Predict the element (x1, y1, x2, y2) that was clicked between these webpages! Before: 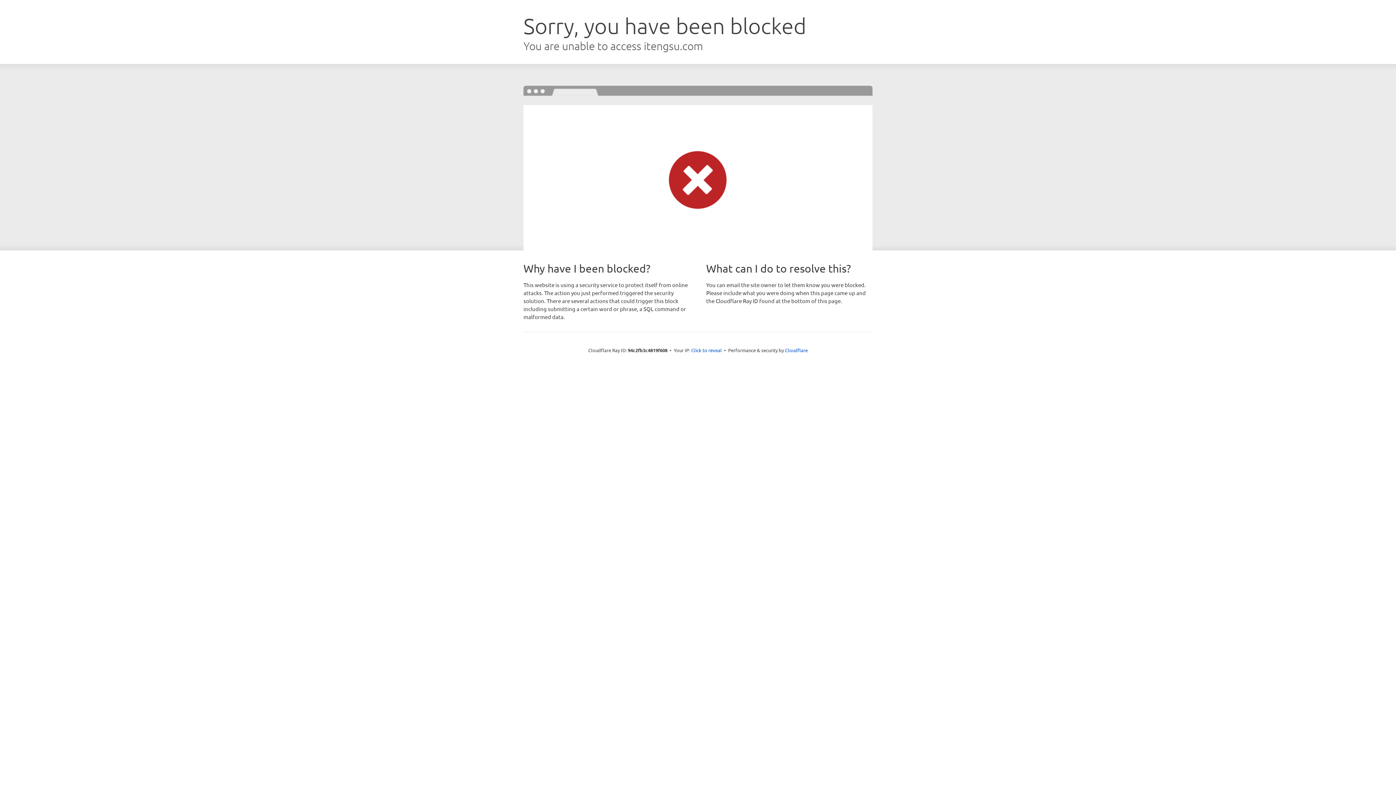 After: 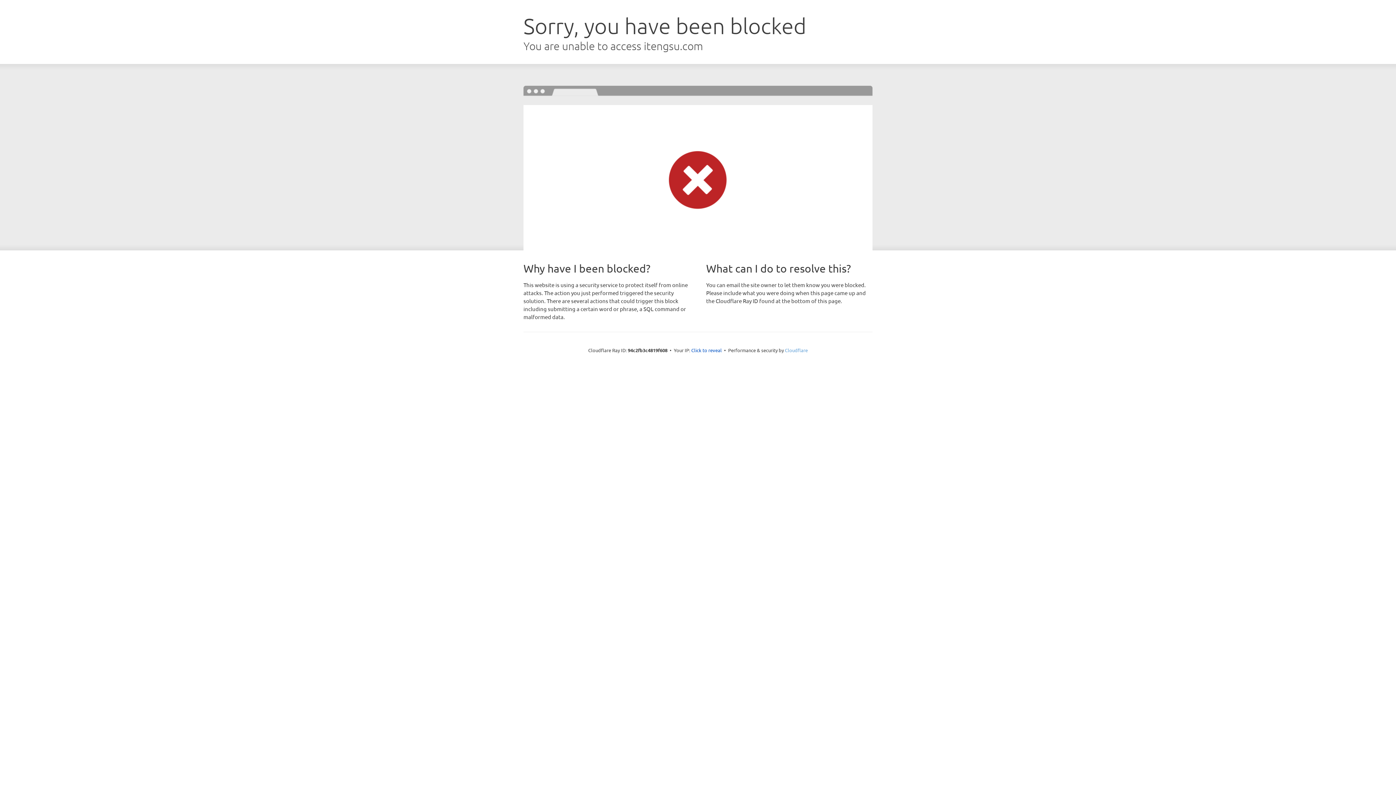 Action: label: Cloudflare bbox: (785, 347, 808, 353)